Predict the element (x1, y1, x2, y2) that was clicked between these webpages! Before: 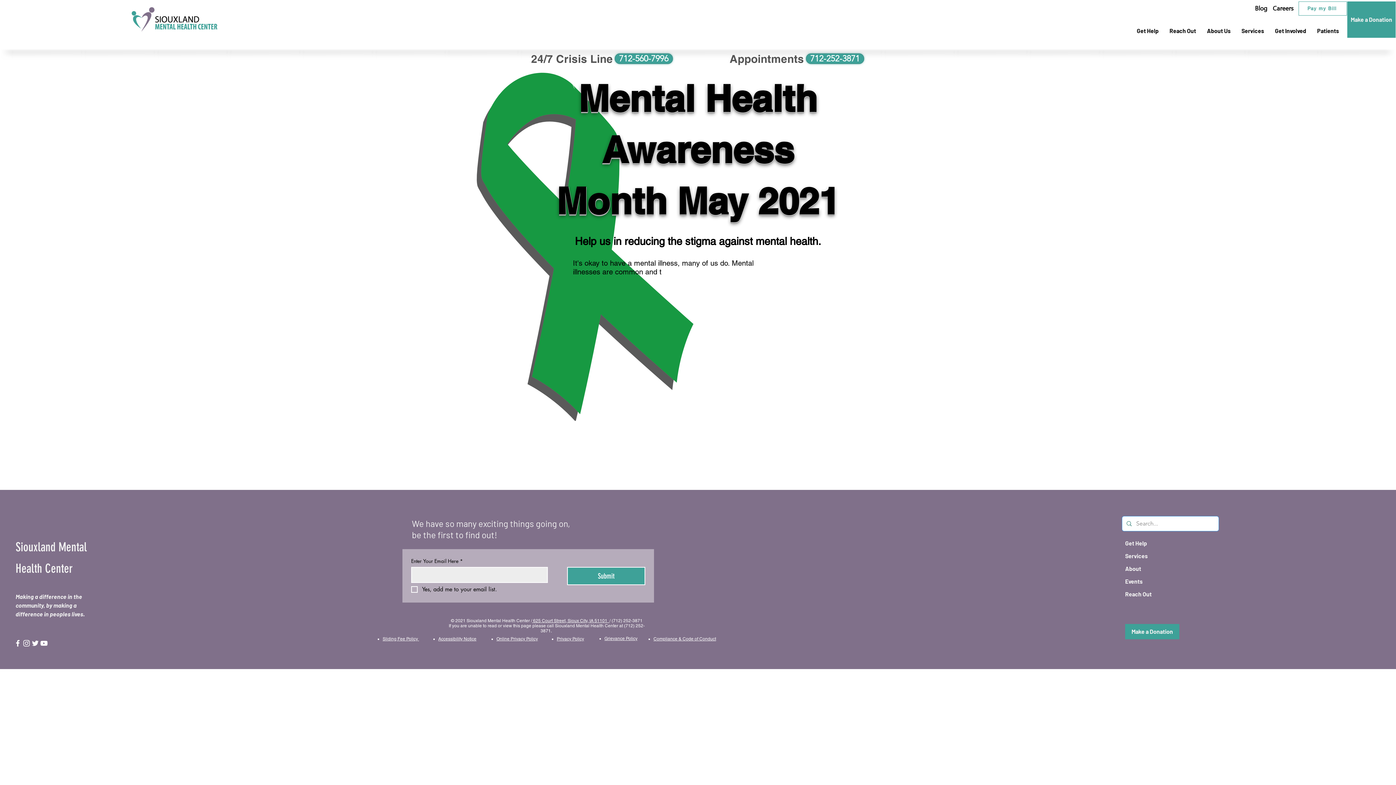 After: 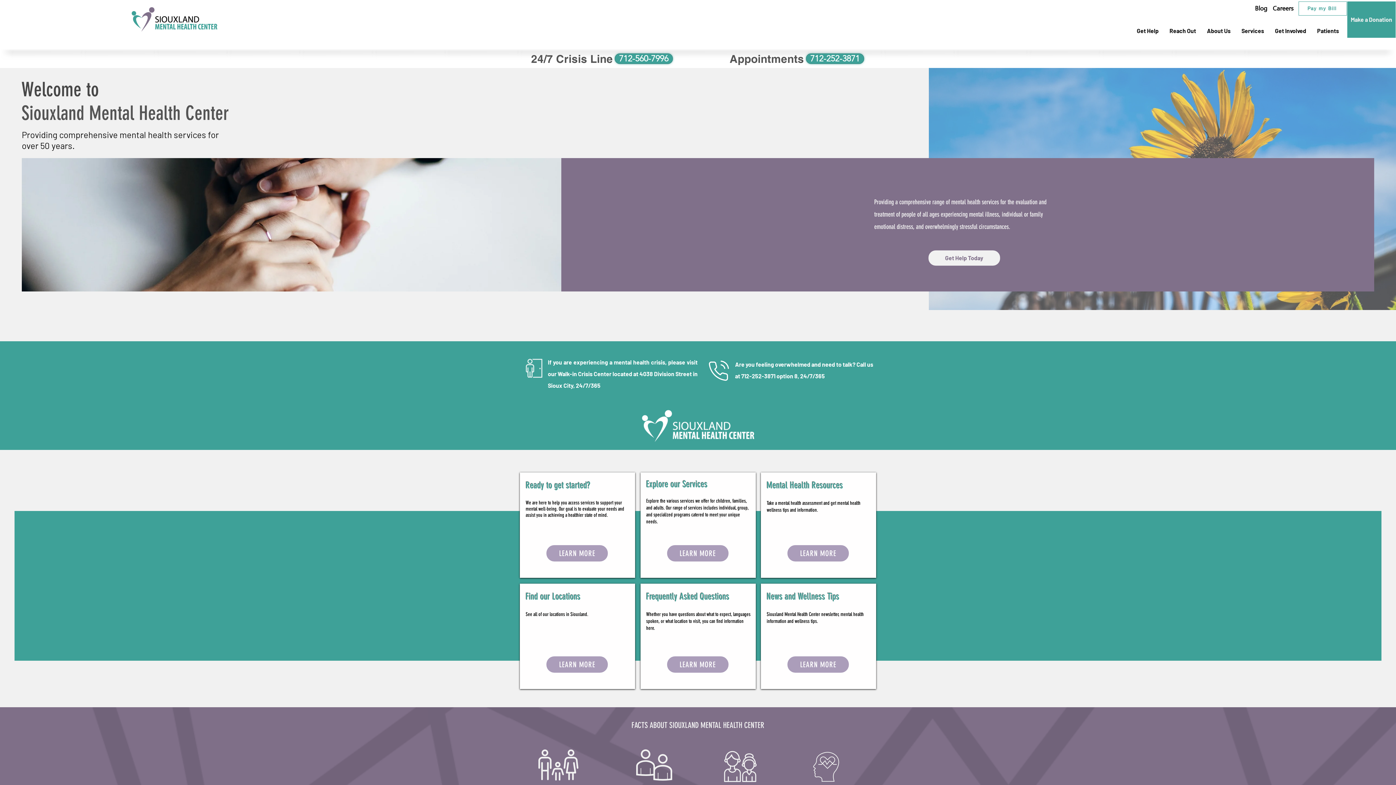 Action: label: Reach Out bbox: (1125, 590, 1152, 597)